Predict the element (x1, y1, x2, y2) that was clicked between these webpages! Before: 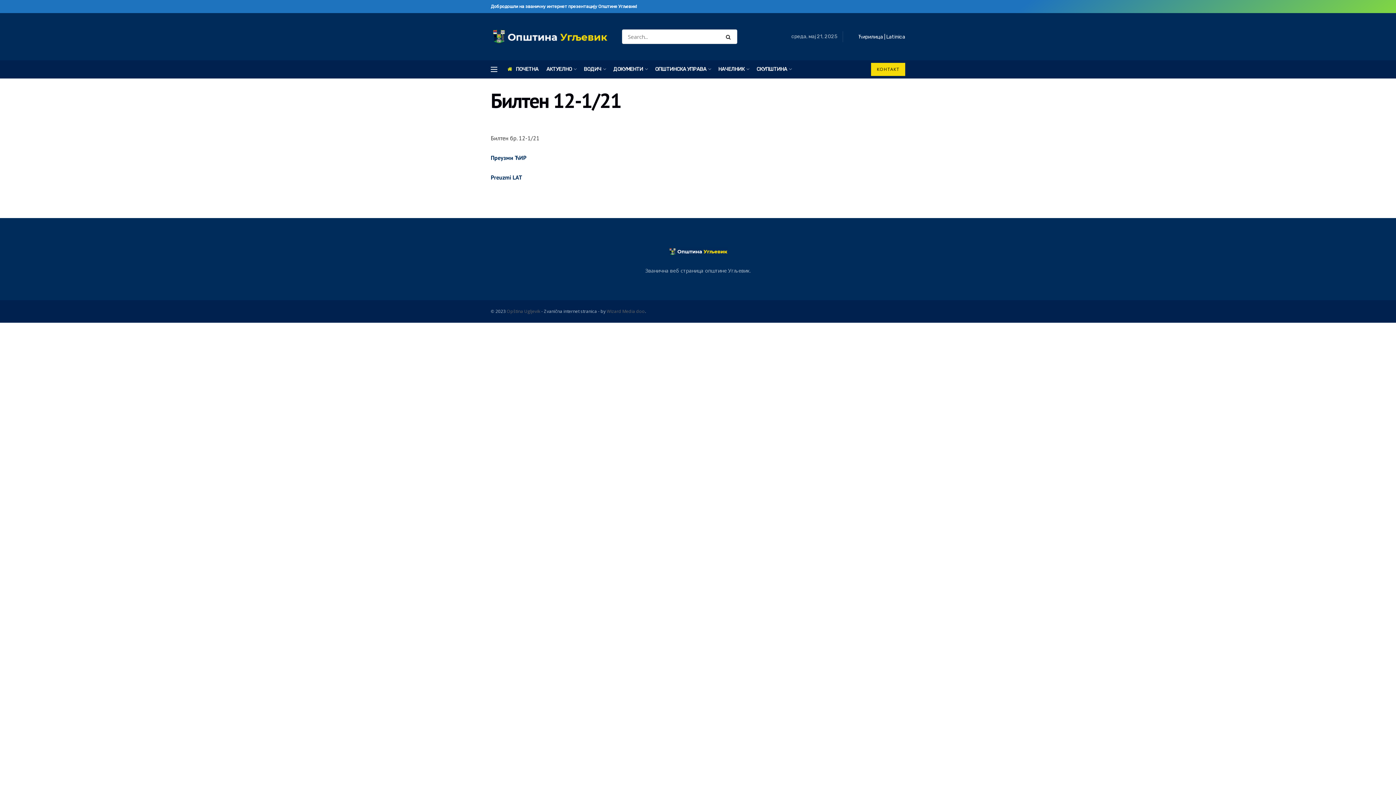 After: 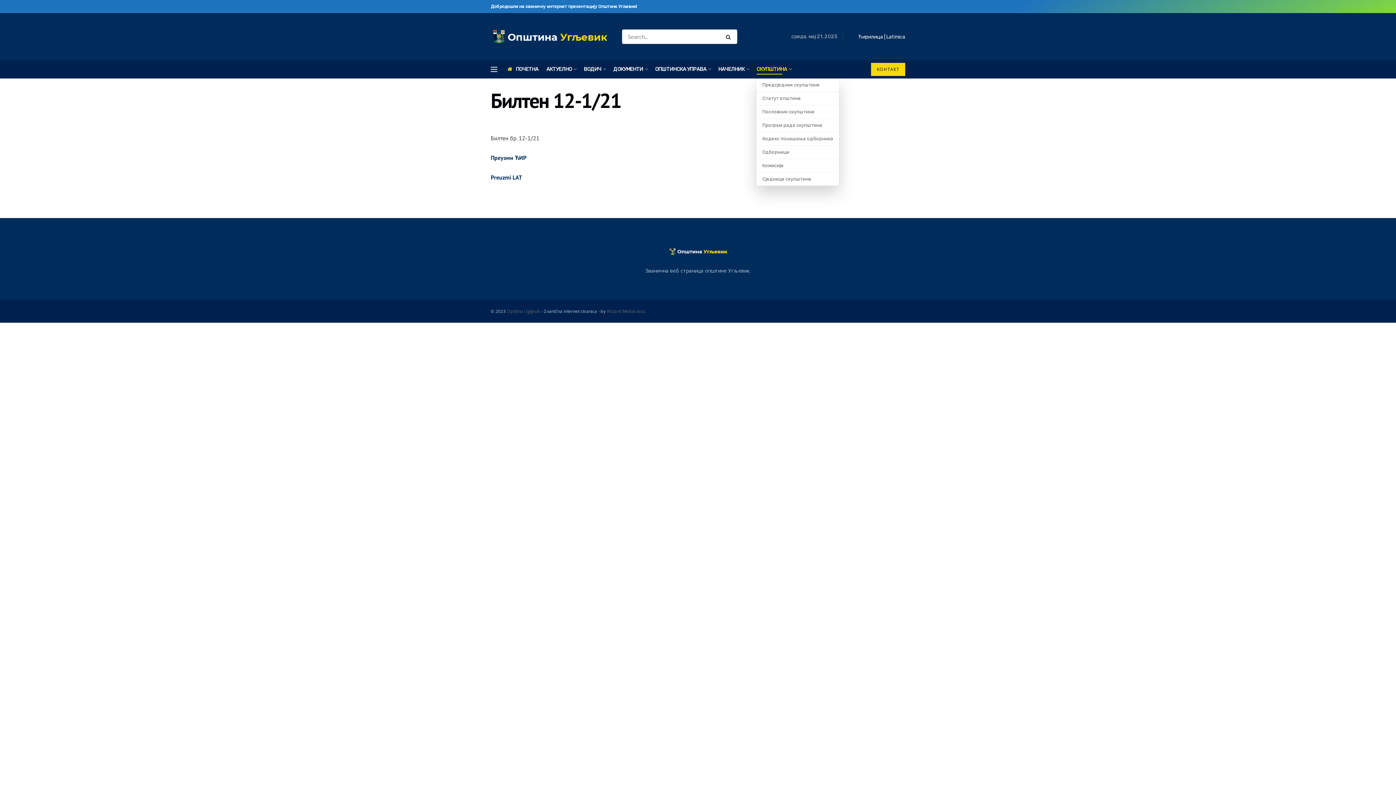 Action: bbox: (756, 64, 791, 74) label: СКУПШТИНА